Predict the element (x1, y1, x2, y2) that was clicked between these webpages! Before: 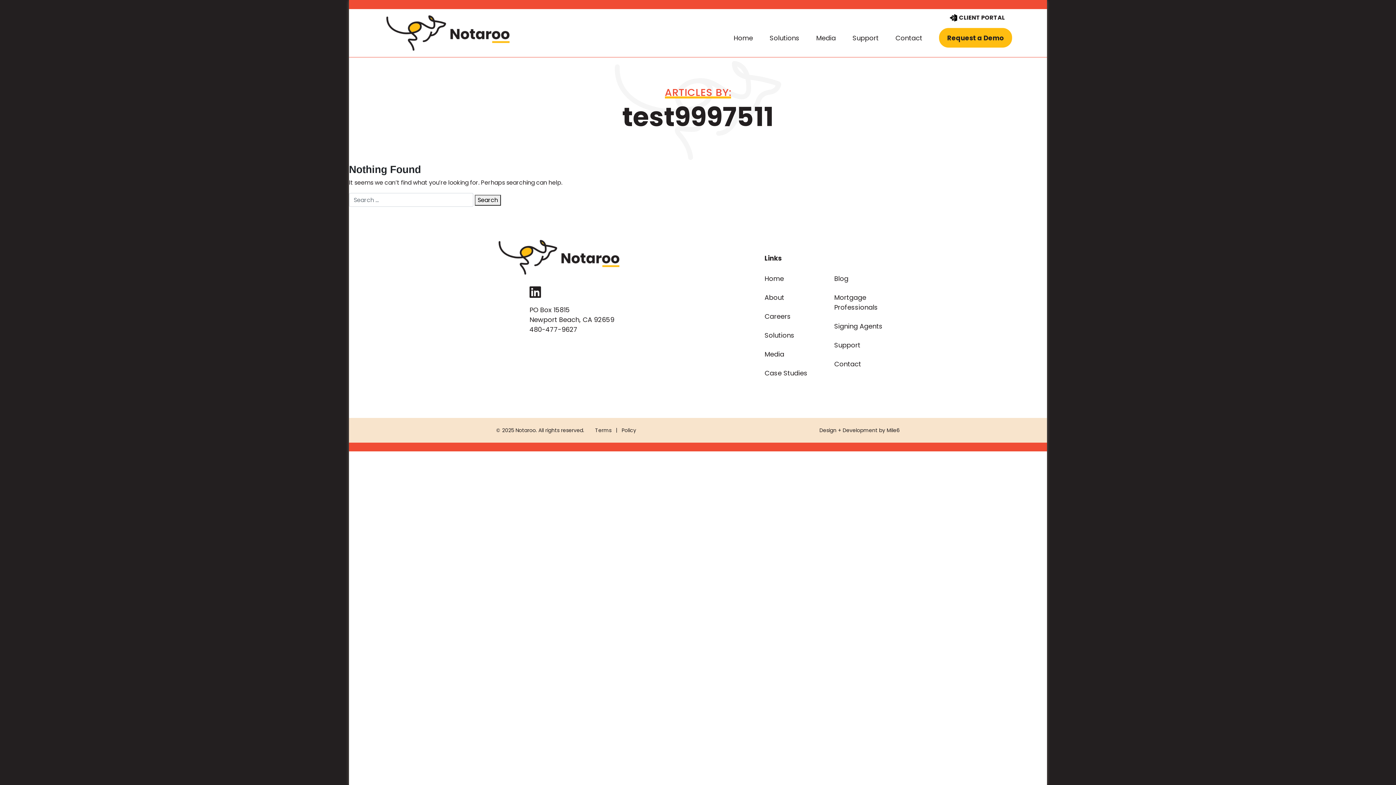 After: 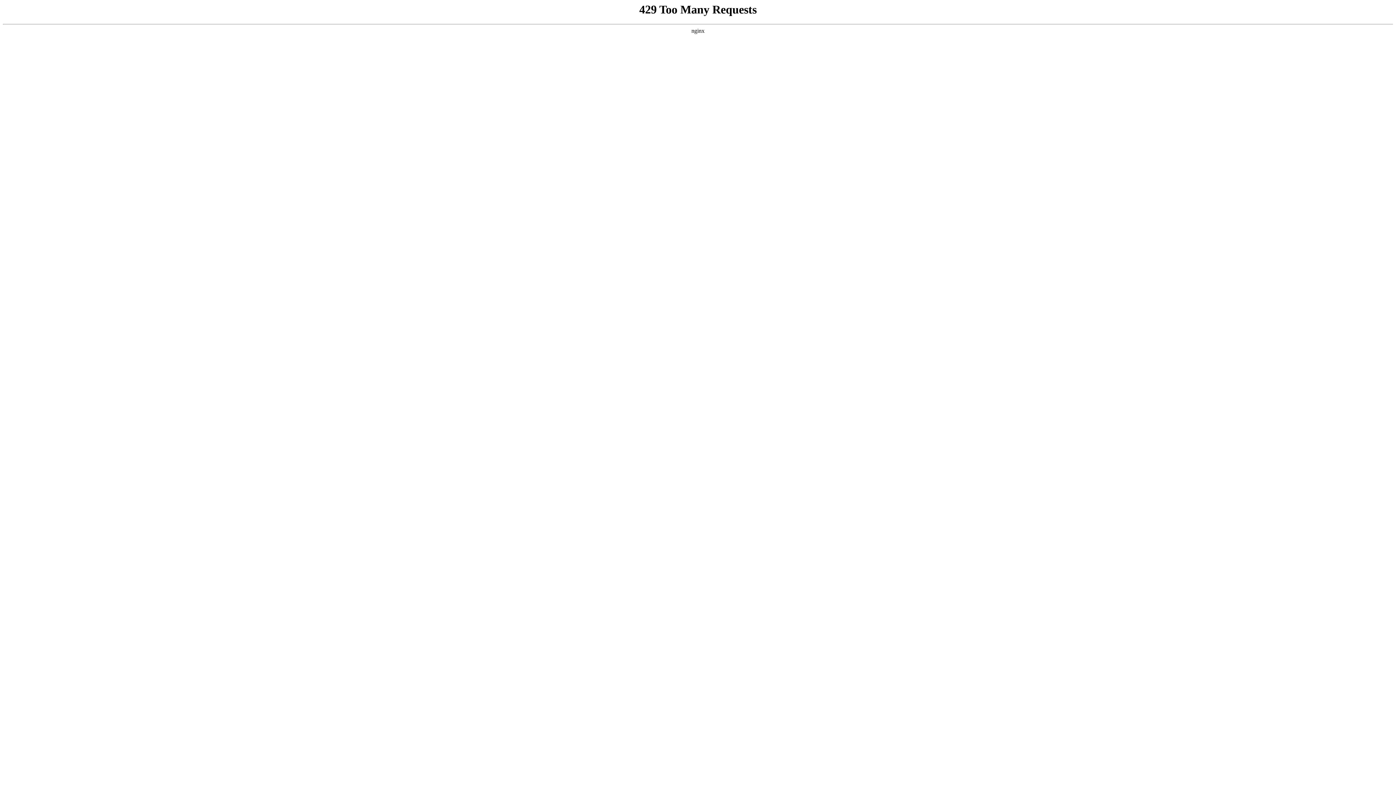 Action: bbox: (834, 293, 878, 312) label: Mortgage Professionals